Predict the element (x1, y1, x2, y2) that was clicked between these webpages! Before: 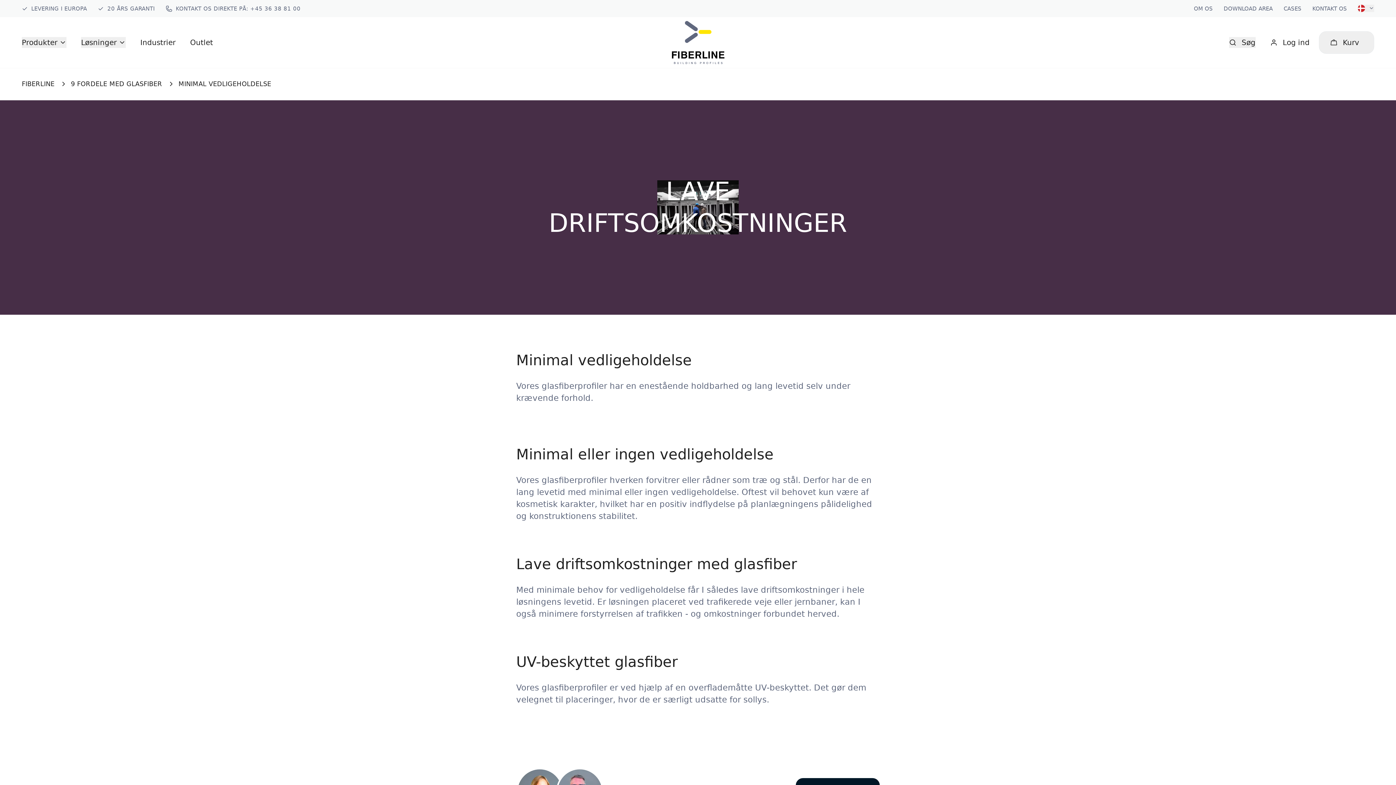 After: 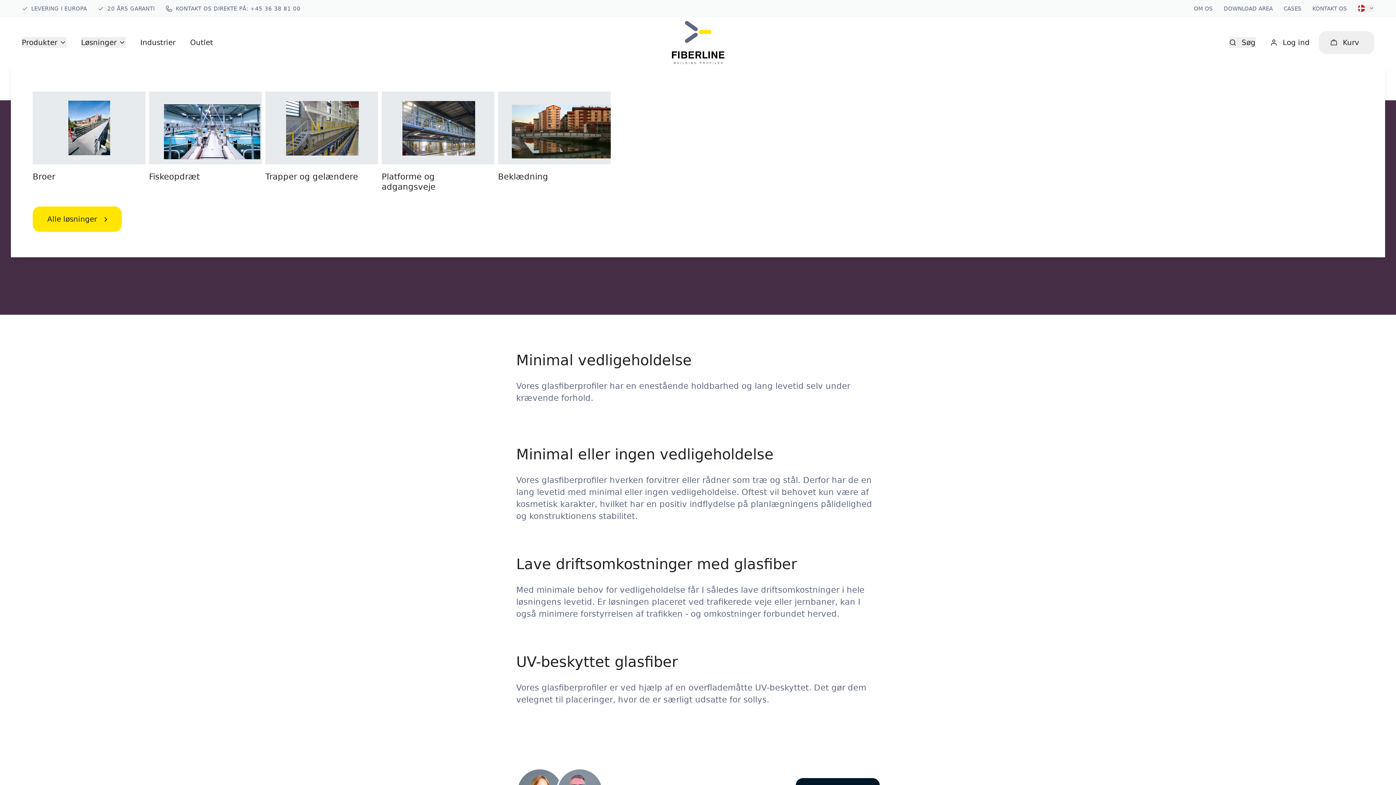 Action: label: Løsninger bbox: (81, 37, 125, 48)